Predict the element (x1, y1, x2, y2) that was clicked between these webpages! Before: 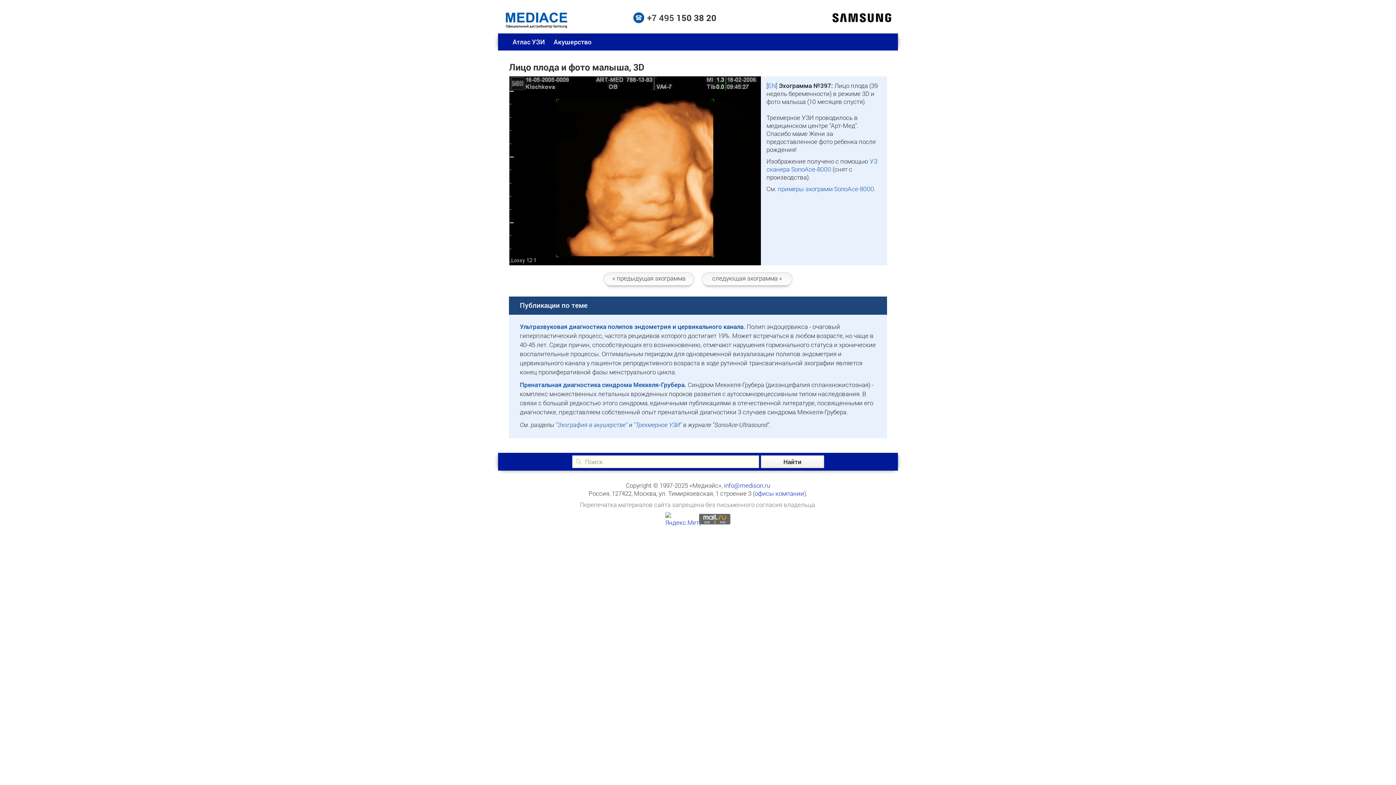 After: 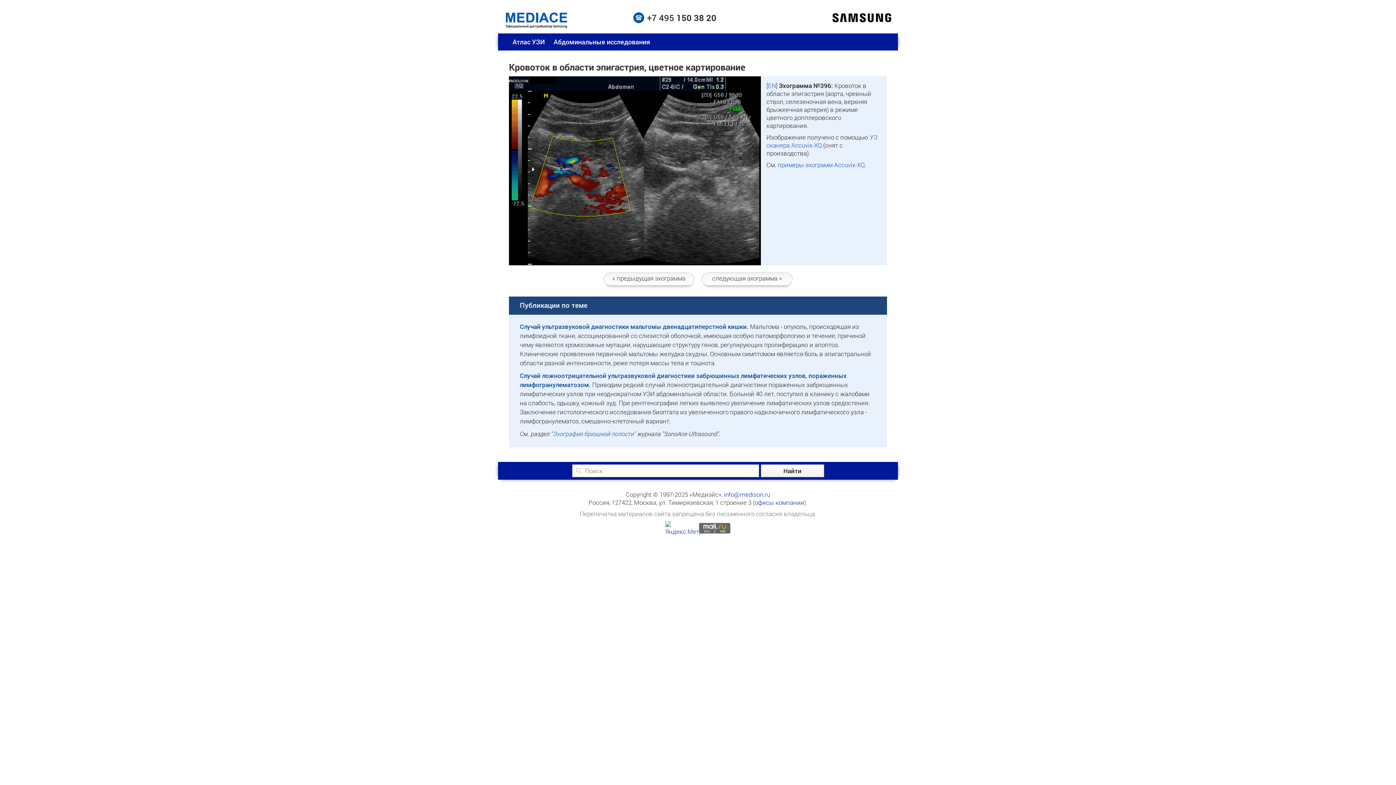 Action: label: следующая эхограмма » bbox: (701, 272, 792, 285)